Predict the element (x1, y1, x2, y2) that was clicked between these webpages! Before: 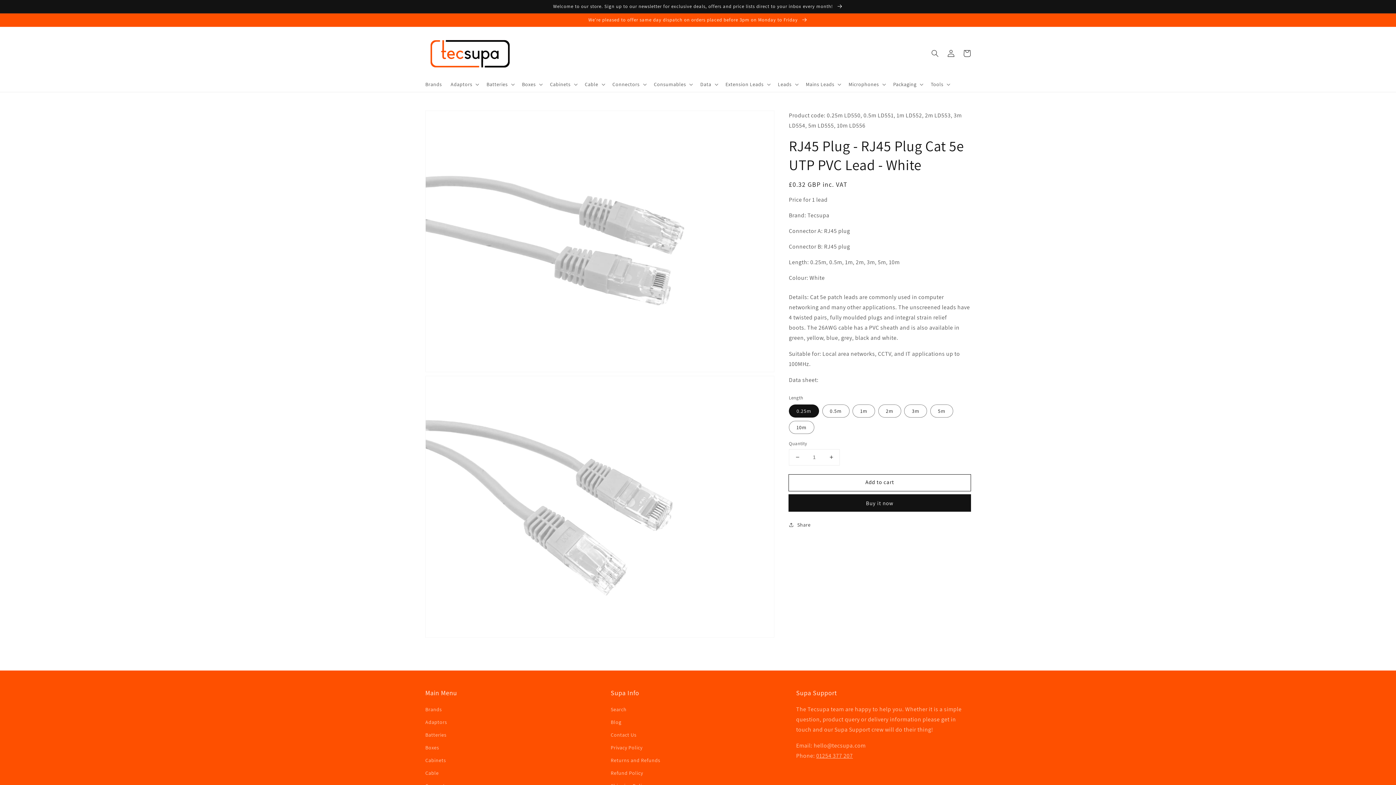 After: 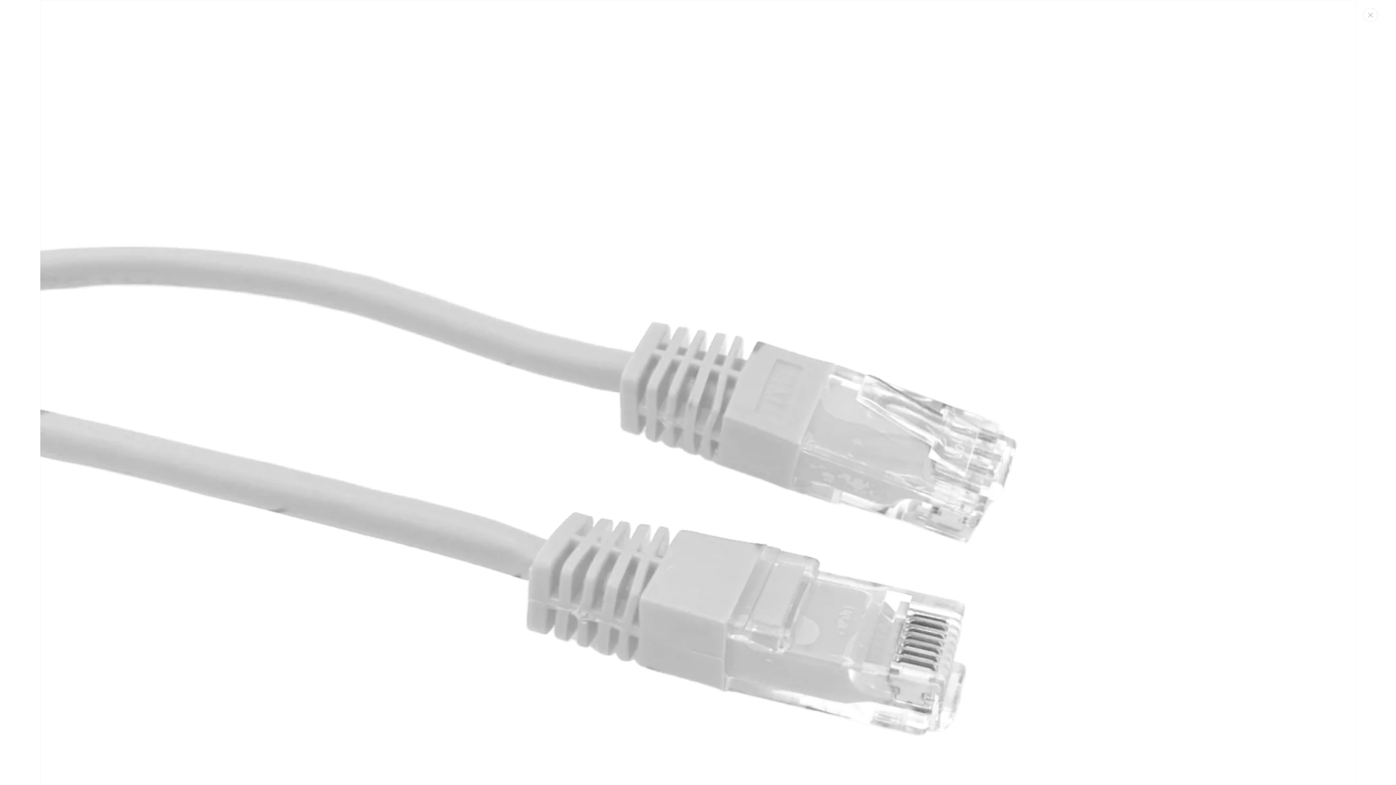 Action: label: Open media 1 in gallery view bbox: (425, 110, 774, 372)